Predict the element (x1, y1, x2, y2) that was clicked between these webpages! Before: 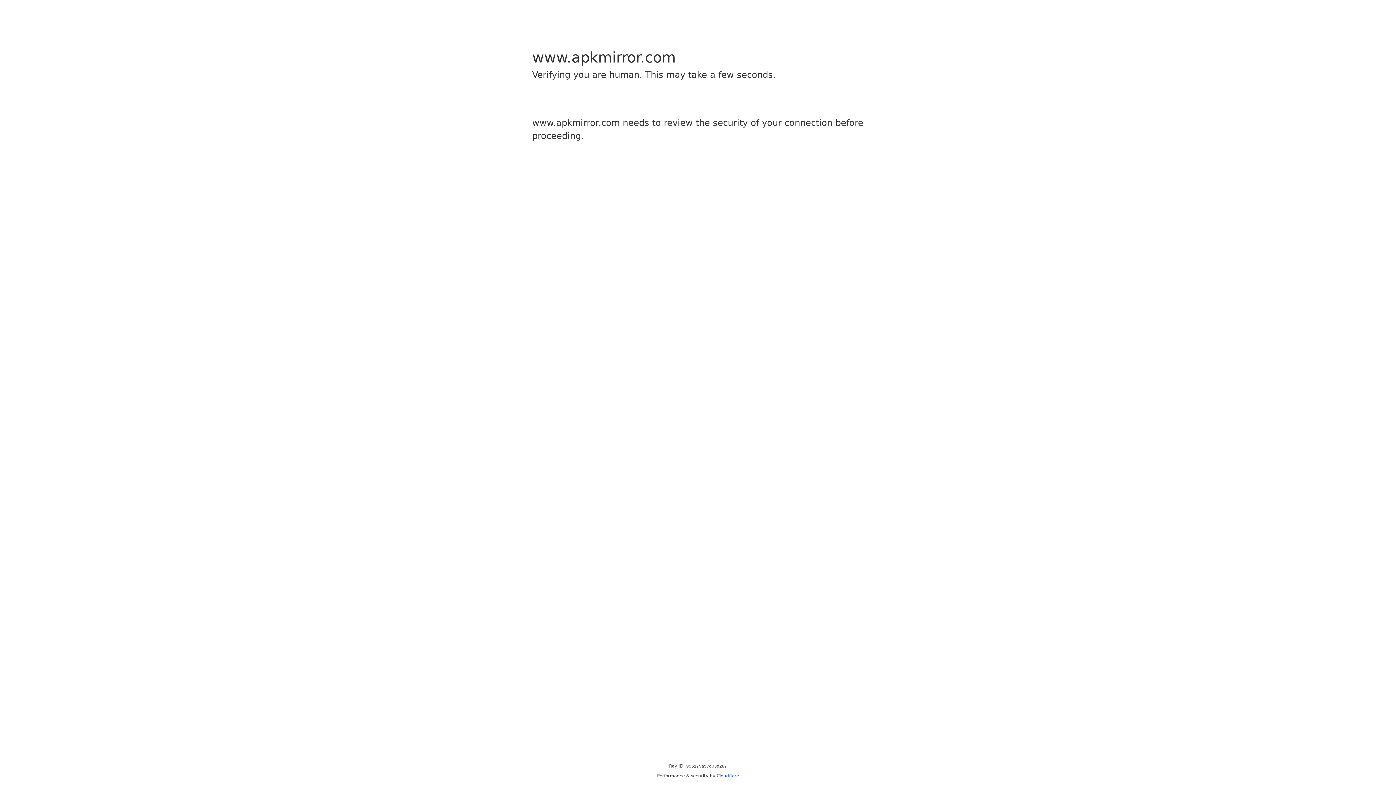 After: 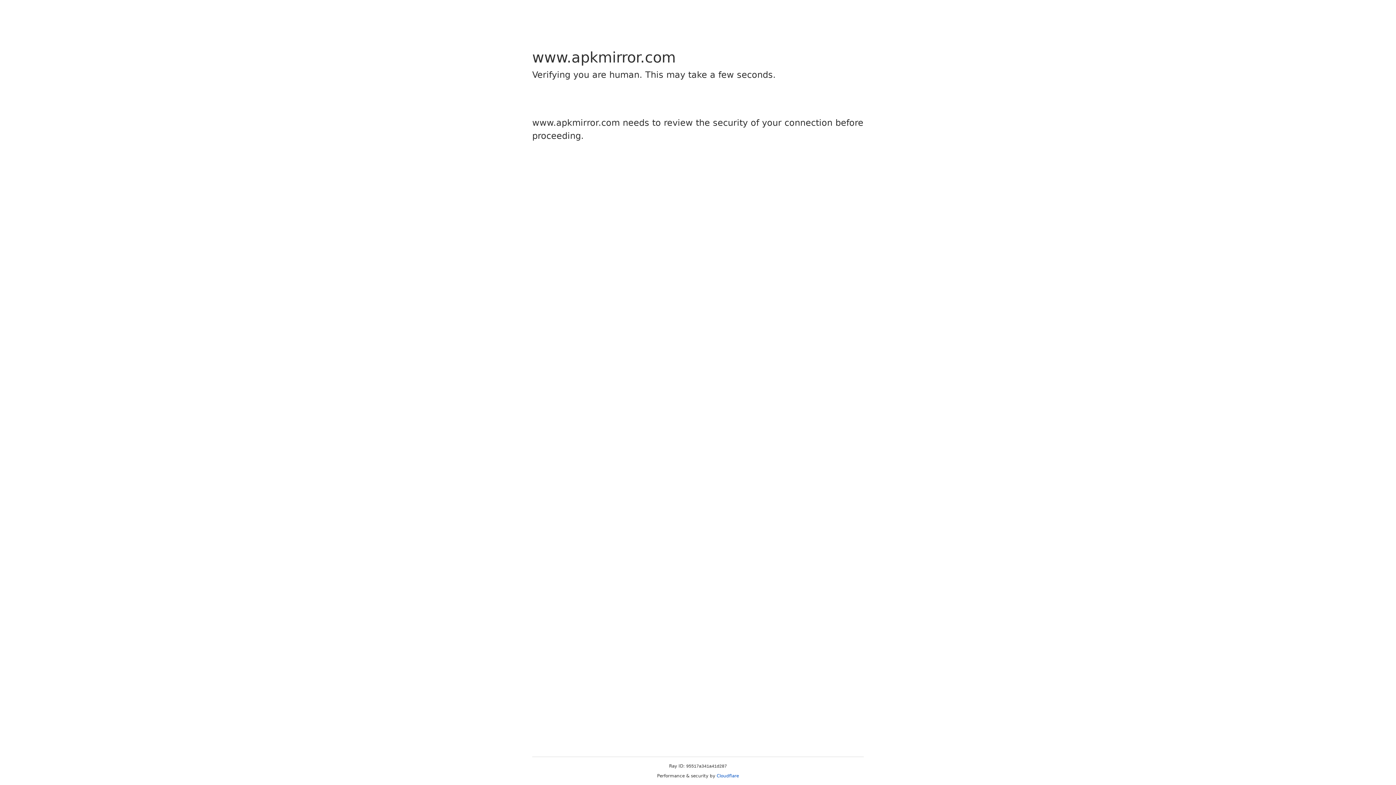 Action: bbox: (716, 773, 739, 778) label: Cloudflare